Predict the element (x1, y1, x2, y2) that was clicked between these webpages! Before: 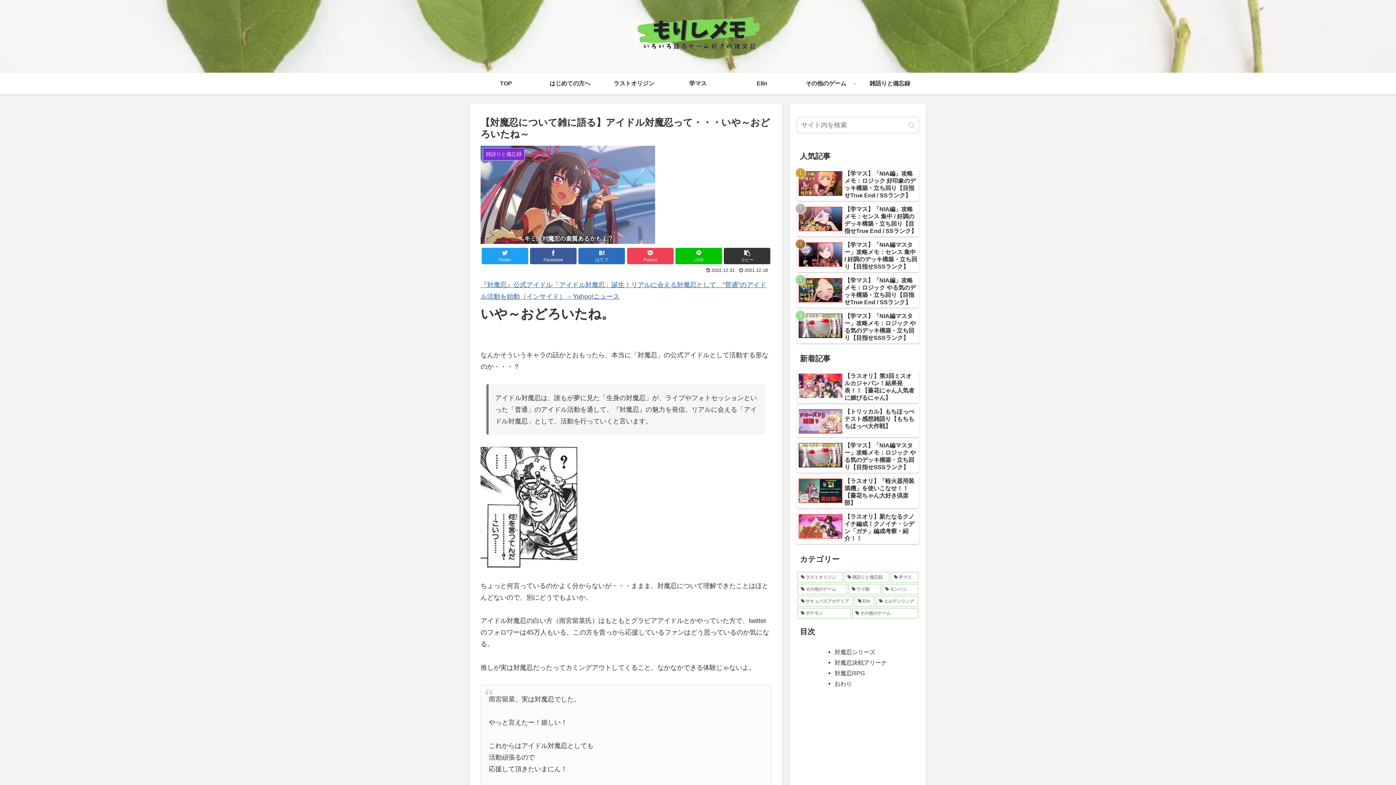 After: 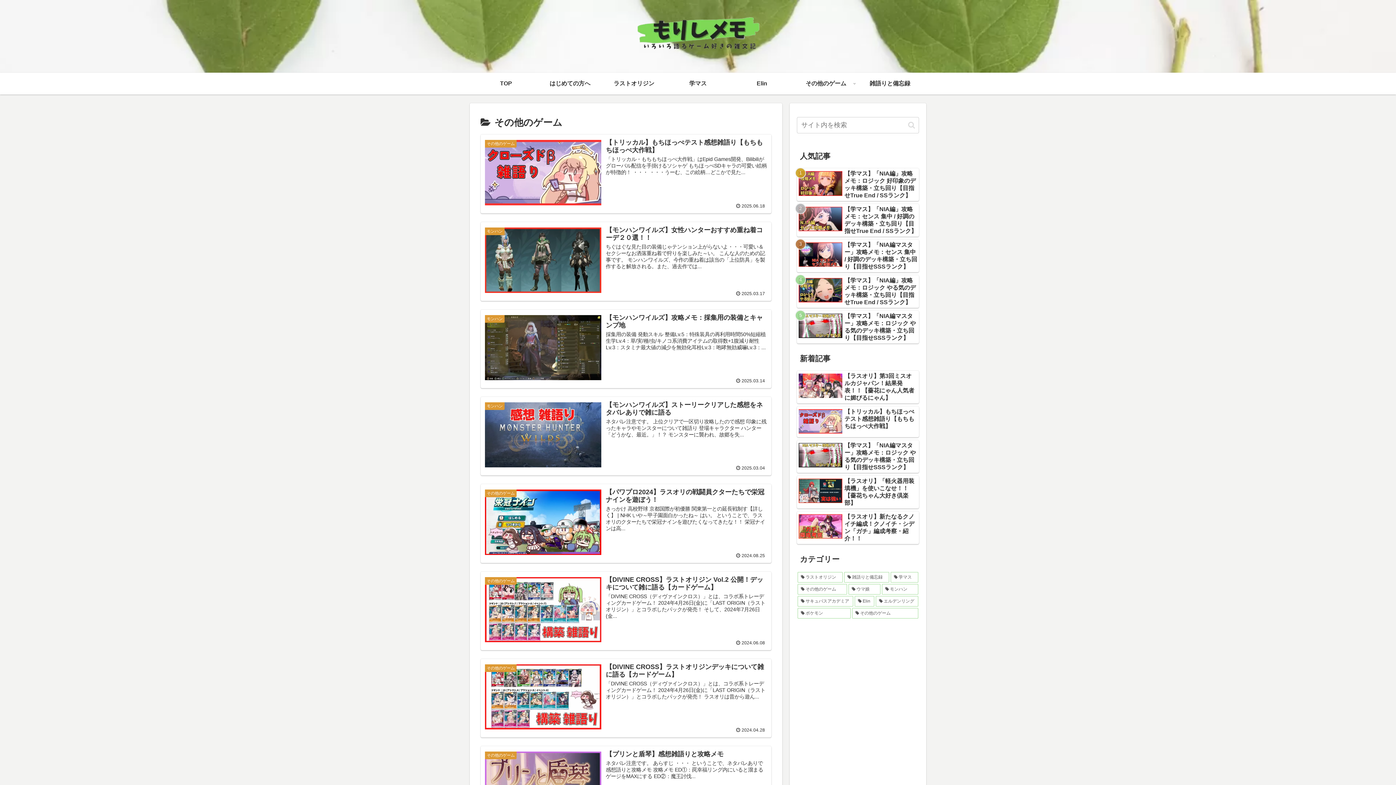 Action: label: その他のゲーム bbox: (794, 72, 858, 94)